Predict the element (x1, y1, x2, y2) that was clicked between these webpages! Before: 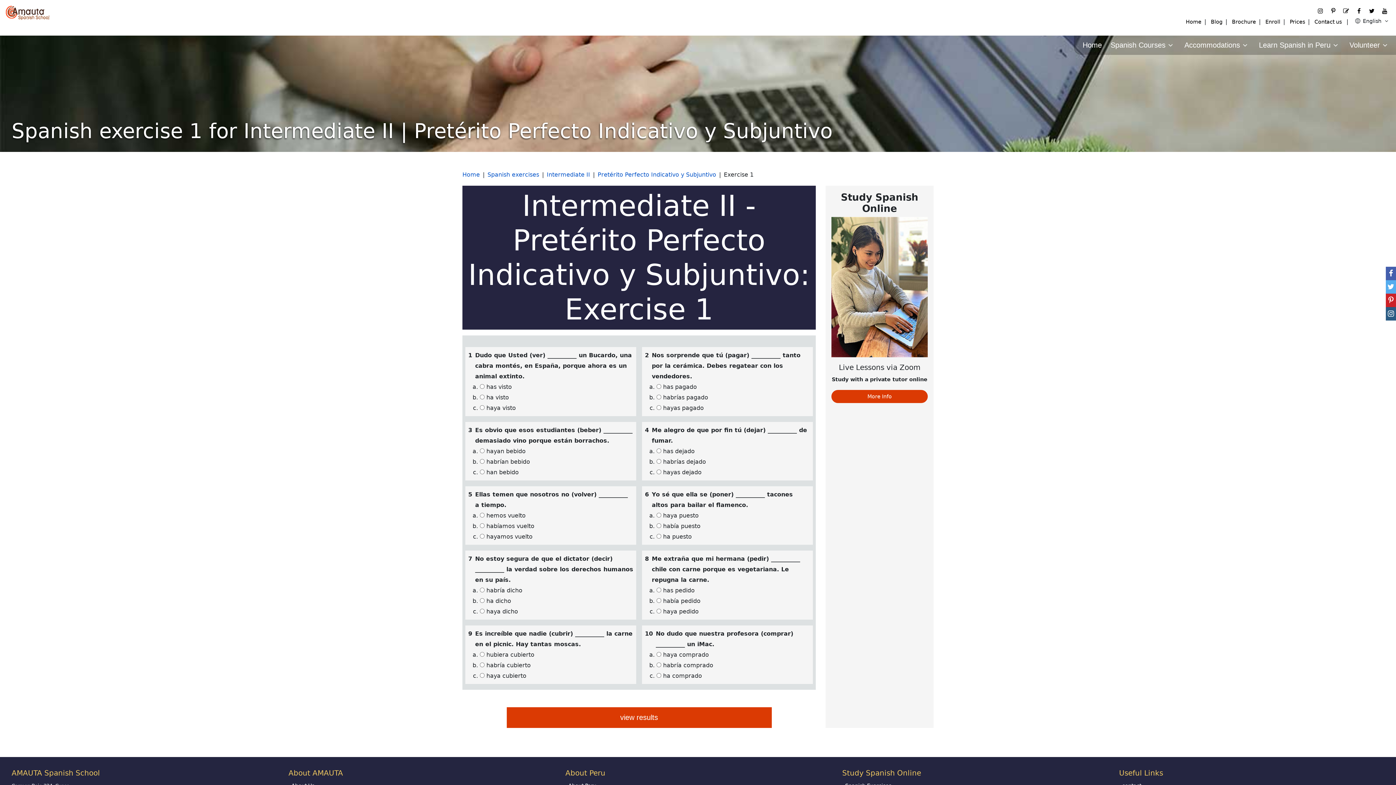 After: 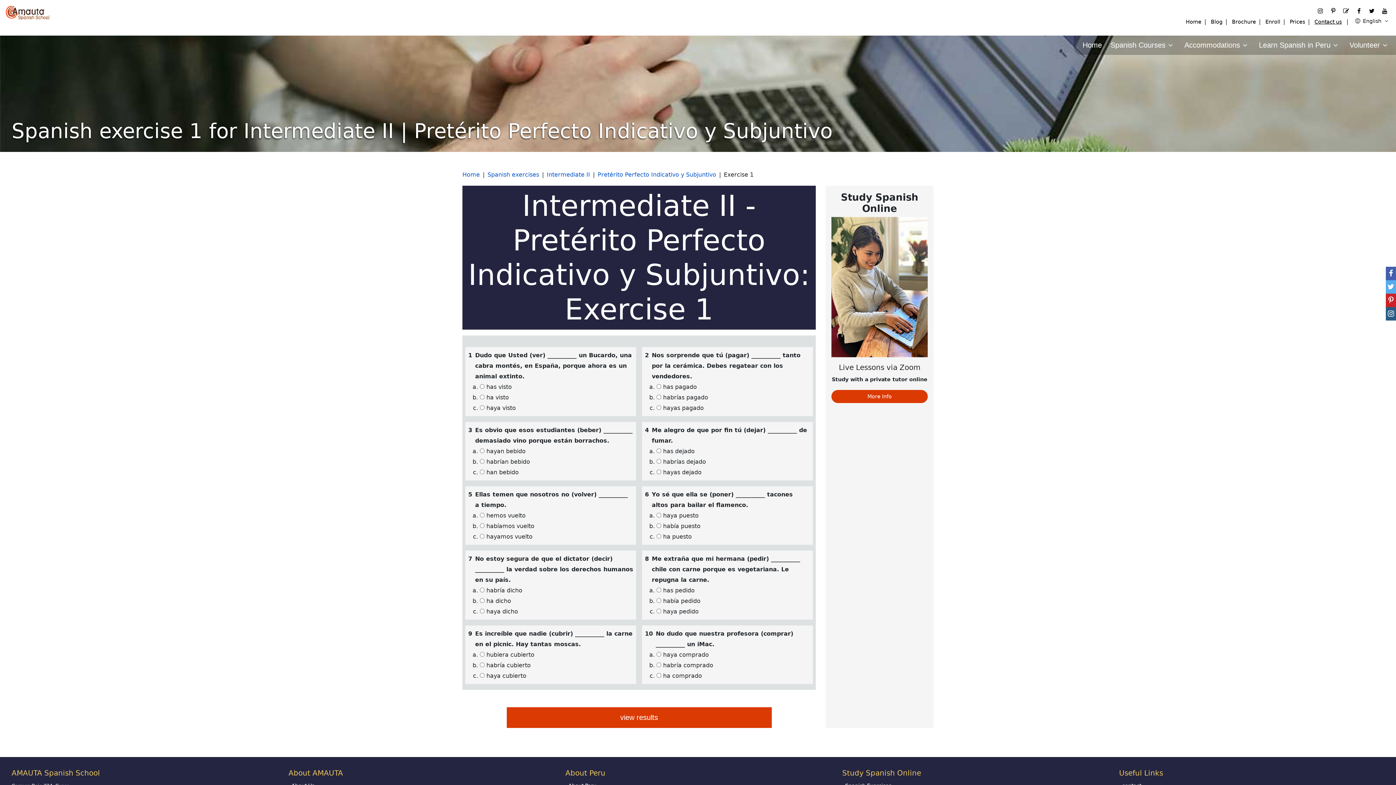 Action: label: Contact us bbox: (1311, 16, 1344, 27)